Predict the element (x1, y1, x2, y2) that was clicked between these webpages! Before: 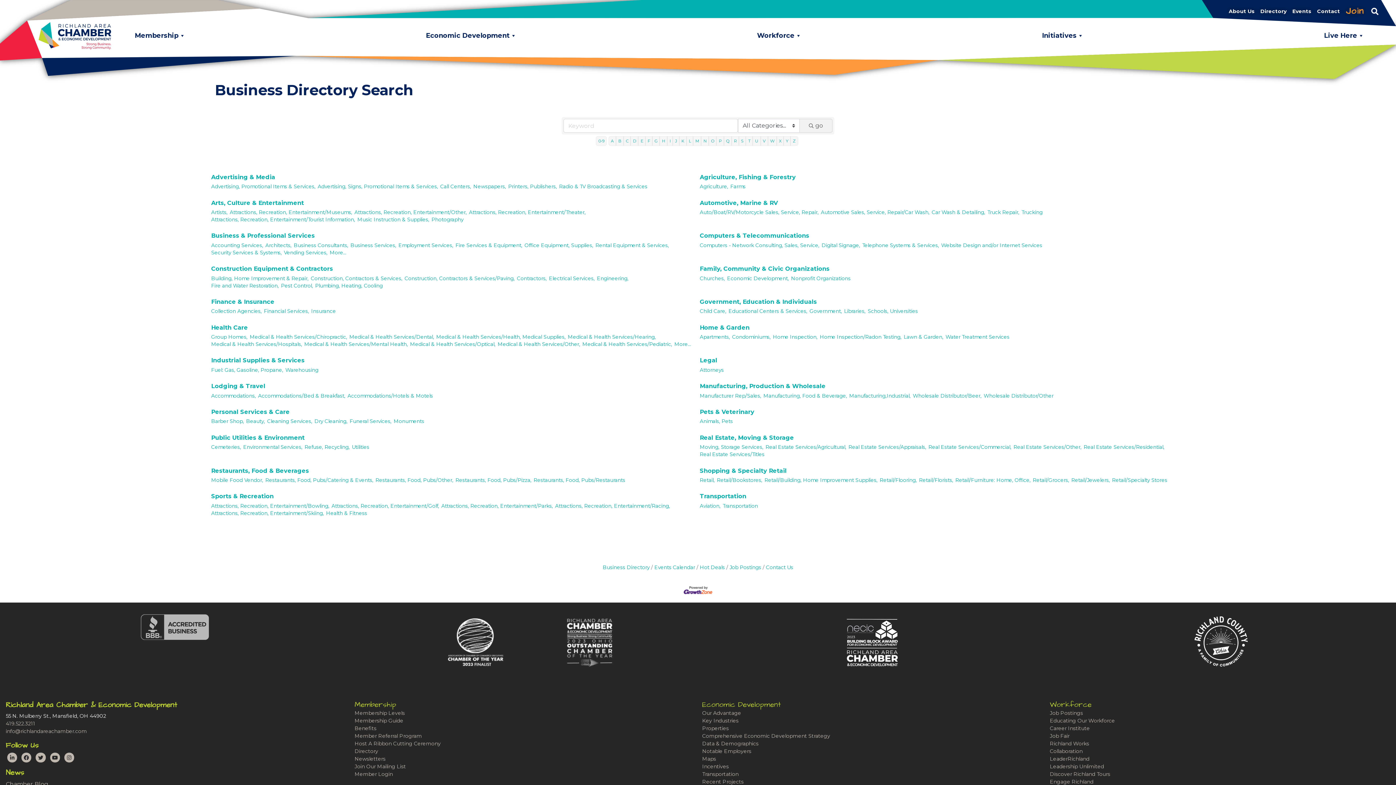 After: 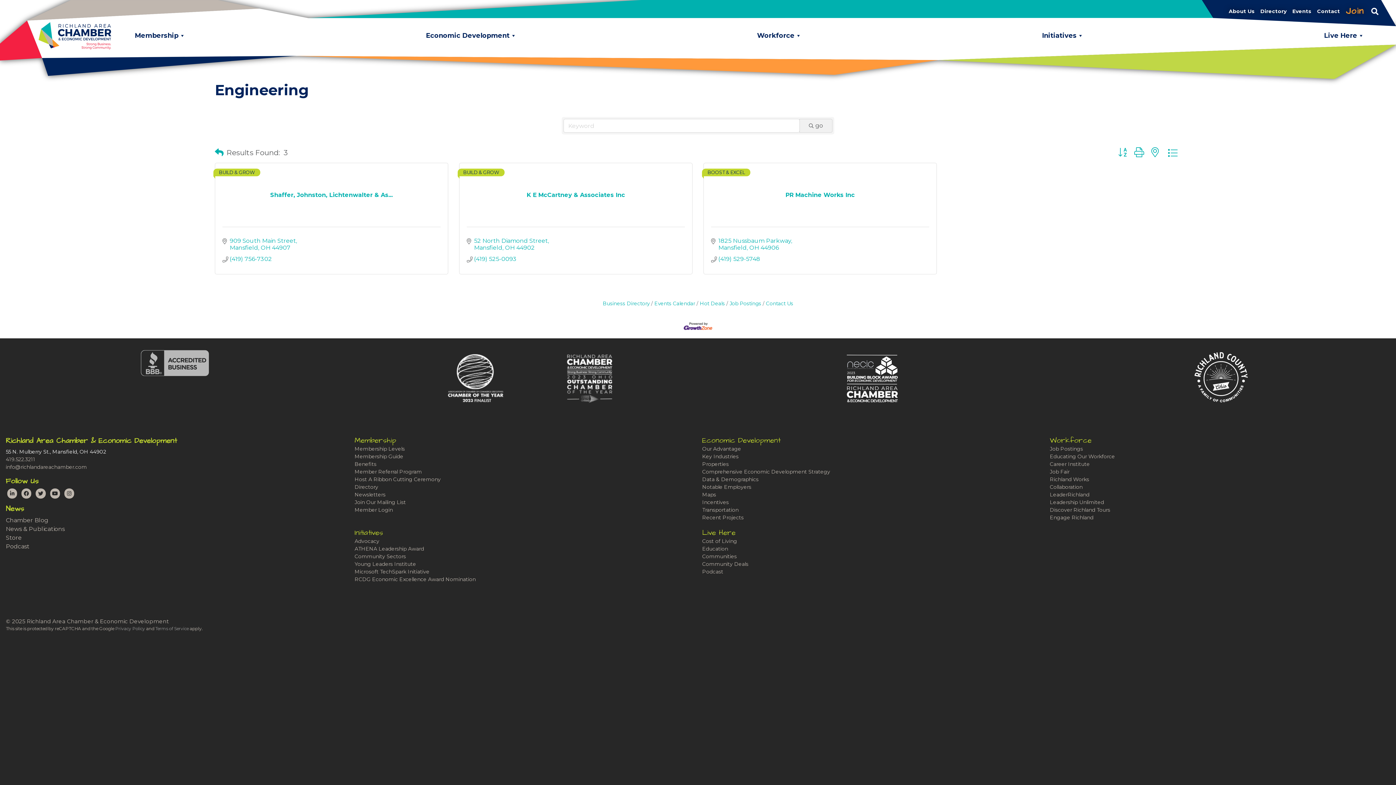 Action: label: Engineering, bbox: (597, 274, 628, 282)